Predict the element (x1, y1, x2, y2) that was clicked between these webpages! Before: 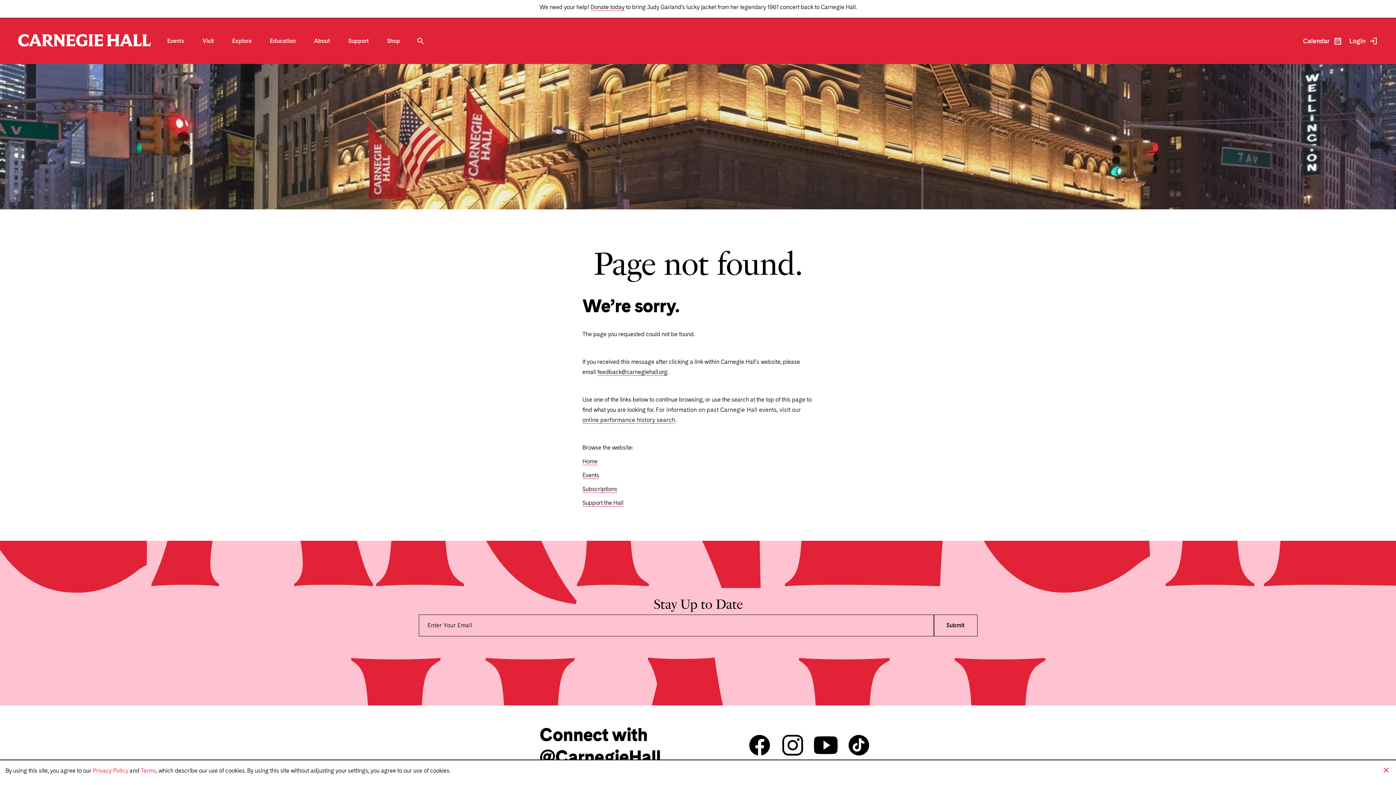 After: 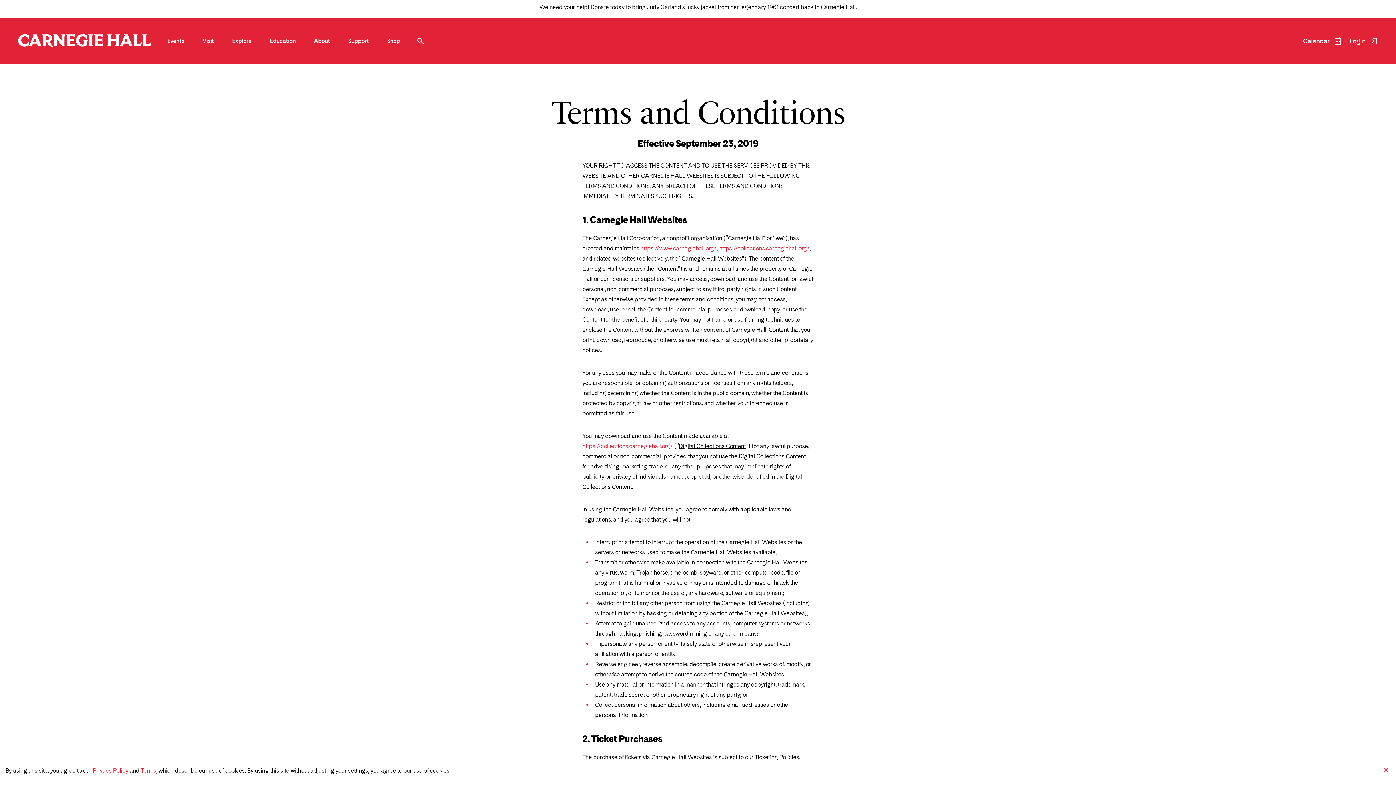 Action: bbox: (140, 767, 156, 774) label: Terms